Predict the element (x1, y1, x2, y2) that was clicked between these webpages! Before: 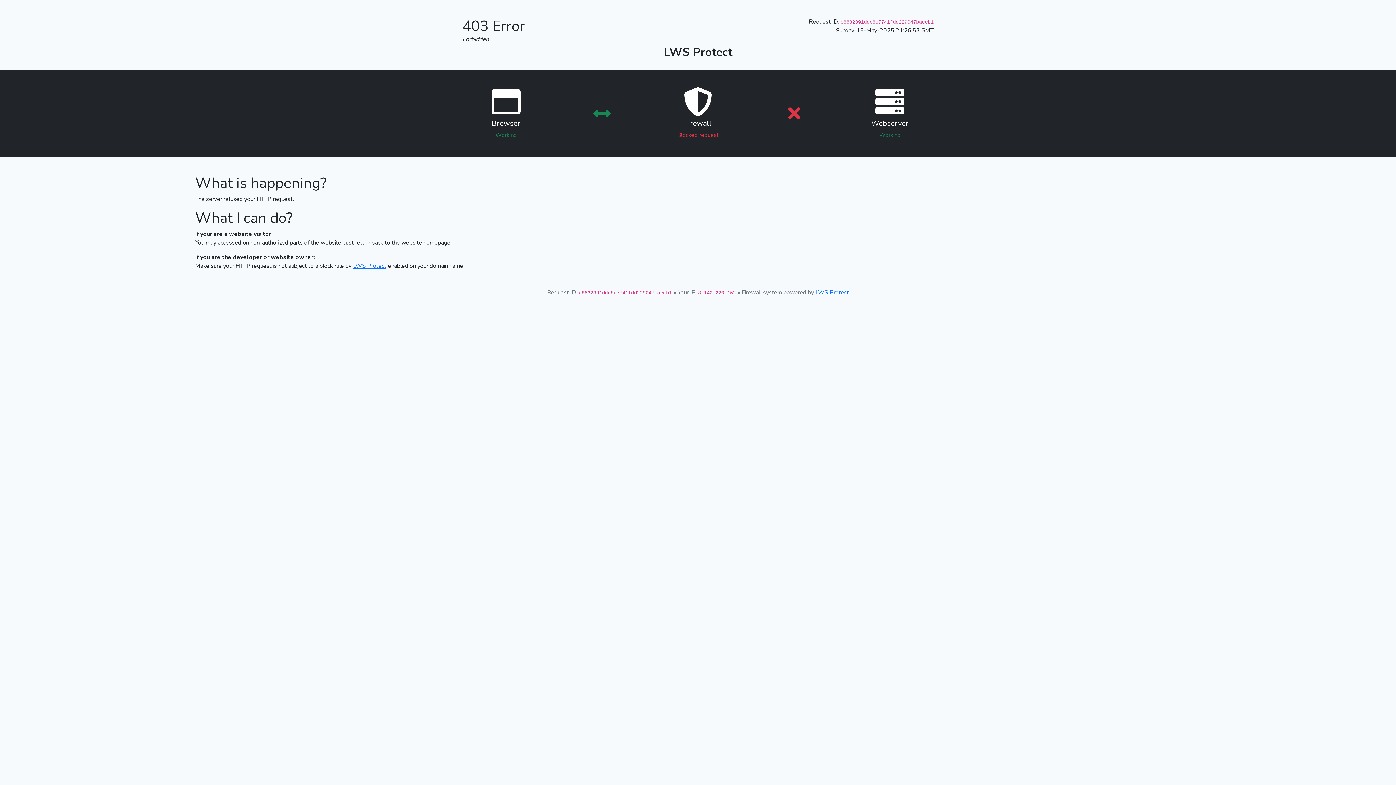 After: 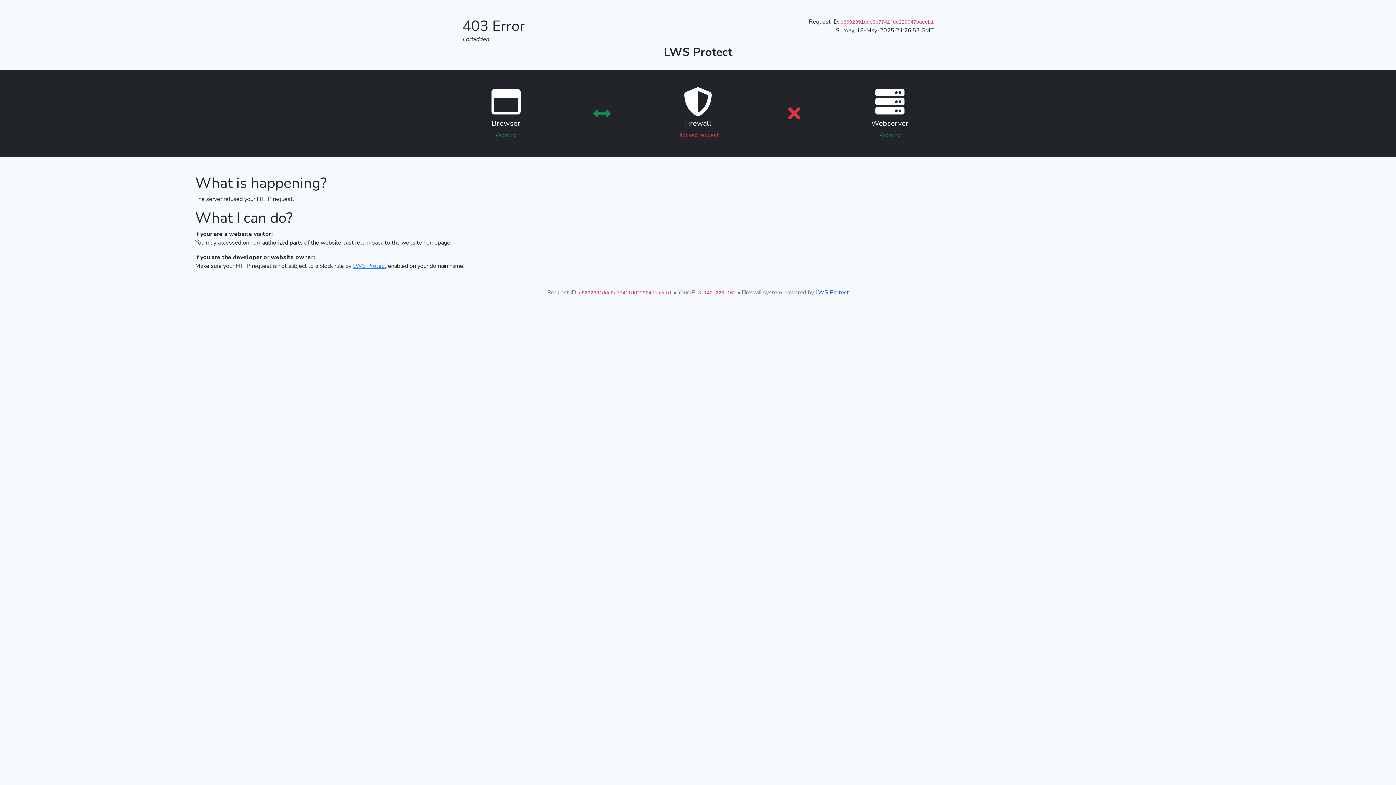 Action: bbox: (815, 288, 849, 296) label: LWS Protect